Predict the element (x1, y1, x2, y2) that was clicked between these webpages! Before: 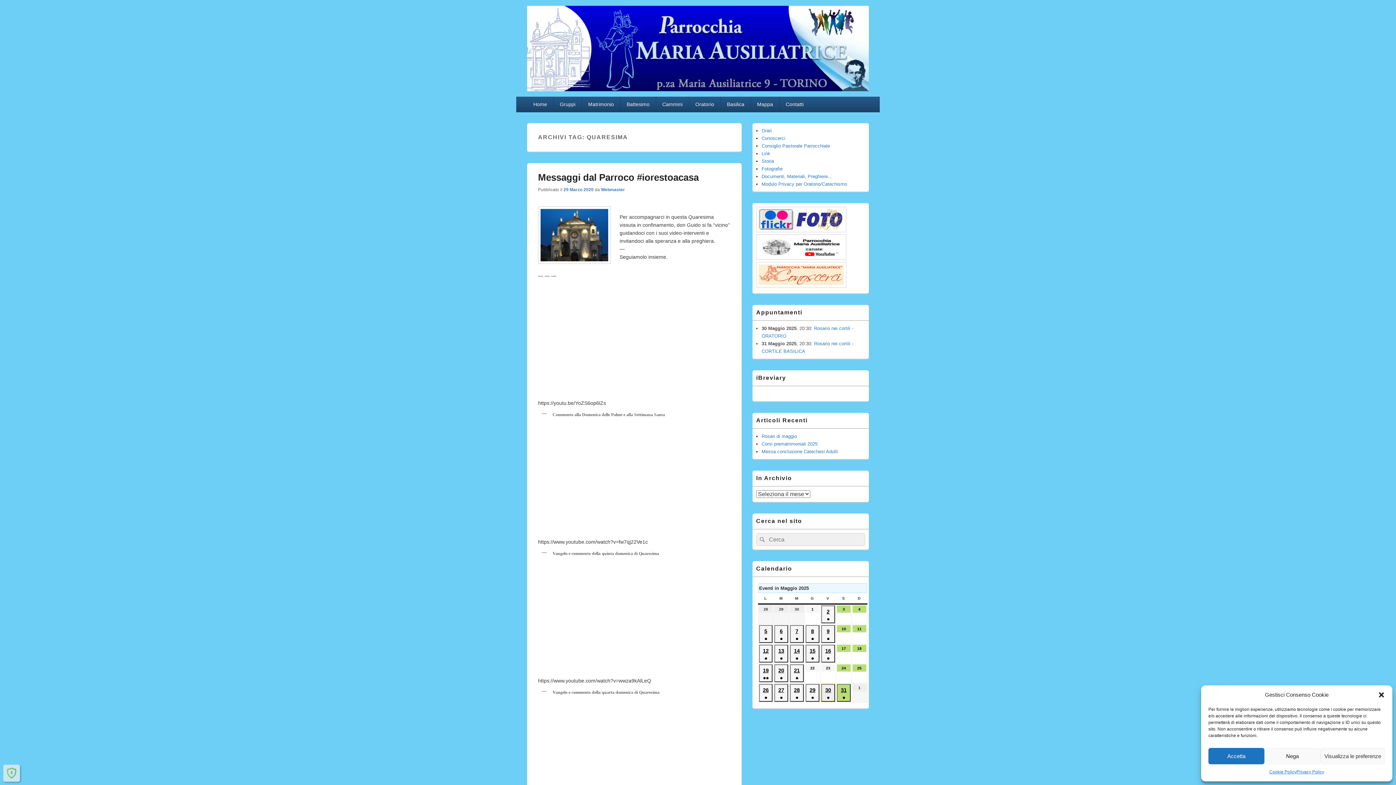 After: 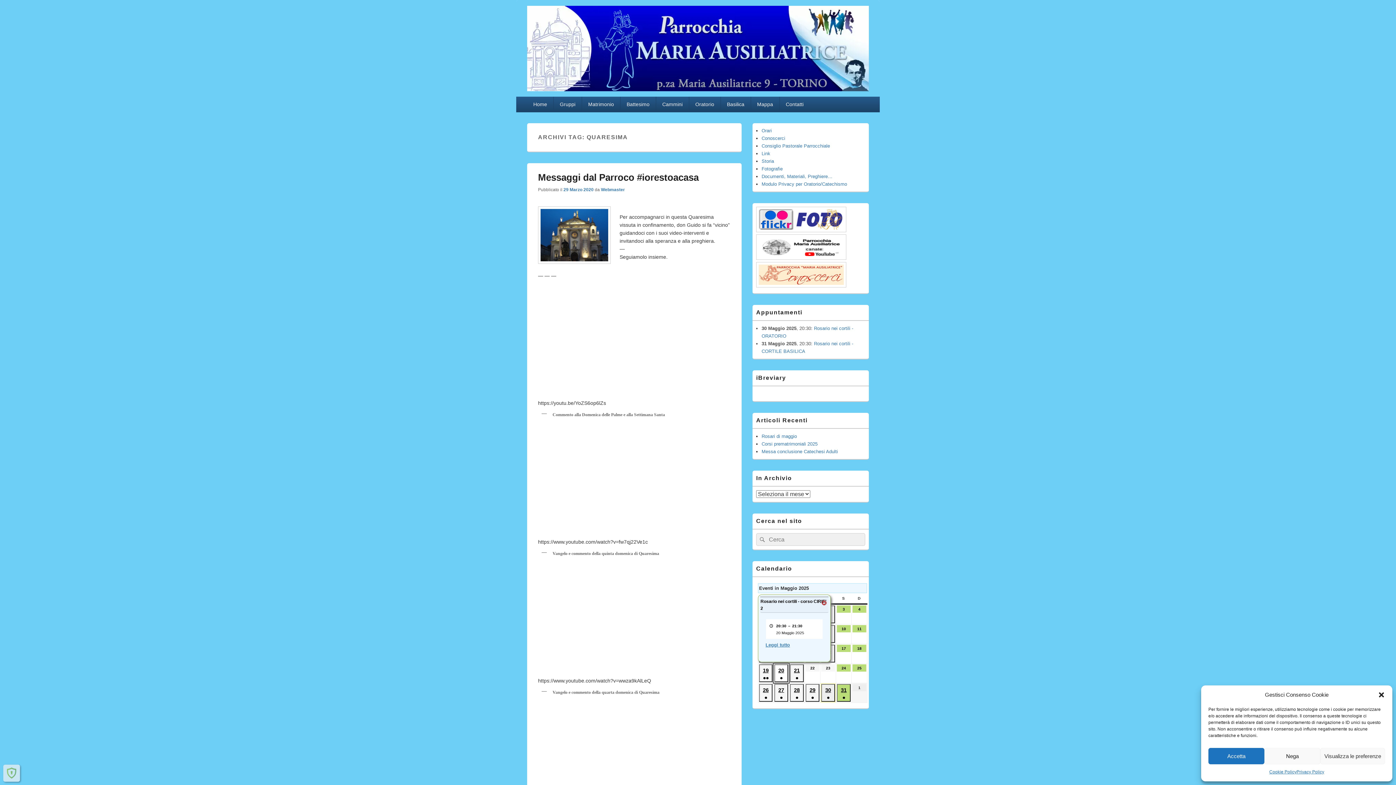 Action: bbox: (774, 664, 788, 682) label: 20
20 Maggio 2025
●
(1 evento)